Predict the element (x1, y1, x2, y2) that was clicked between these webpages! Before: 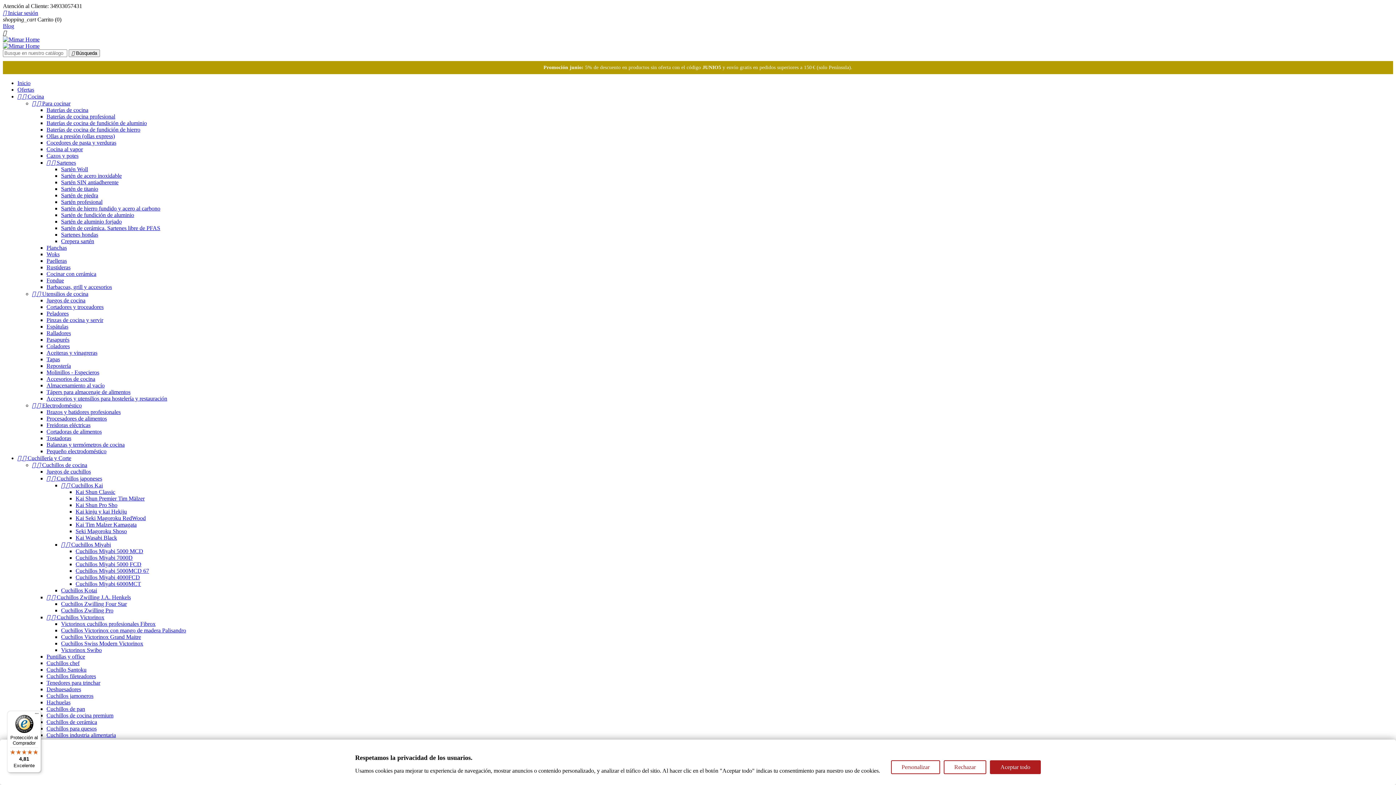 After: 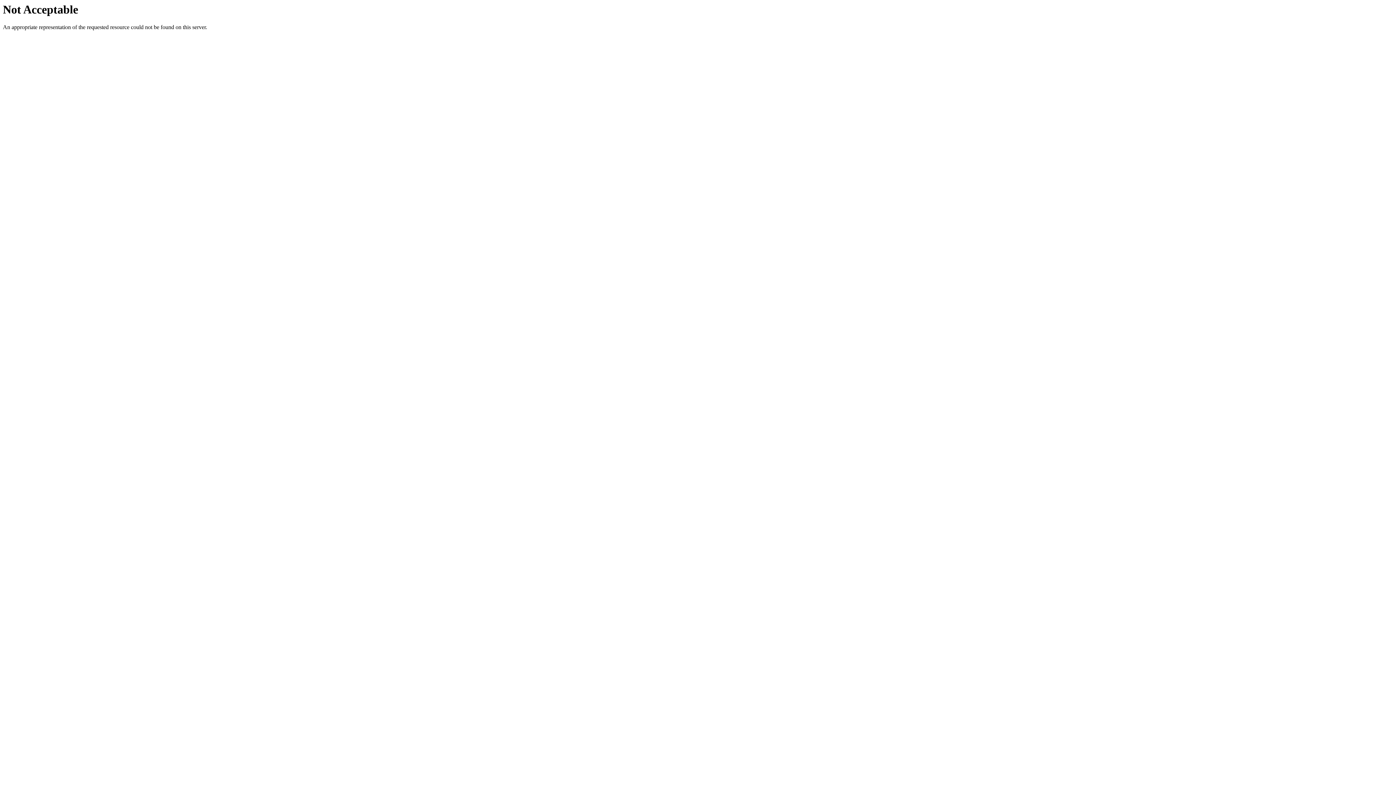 Action: label: Freidoras eléctricas bbox: (46, 422, 90, 428)